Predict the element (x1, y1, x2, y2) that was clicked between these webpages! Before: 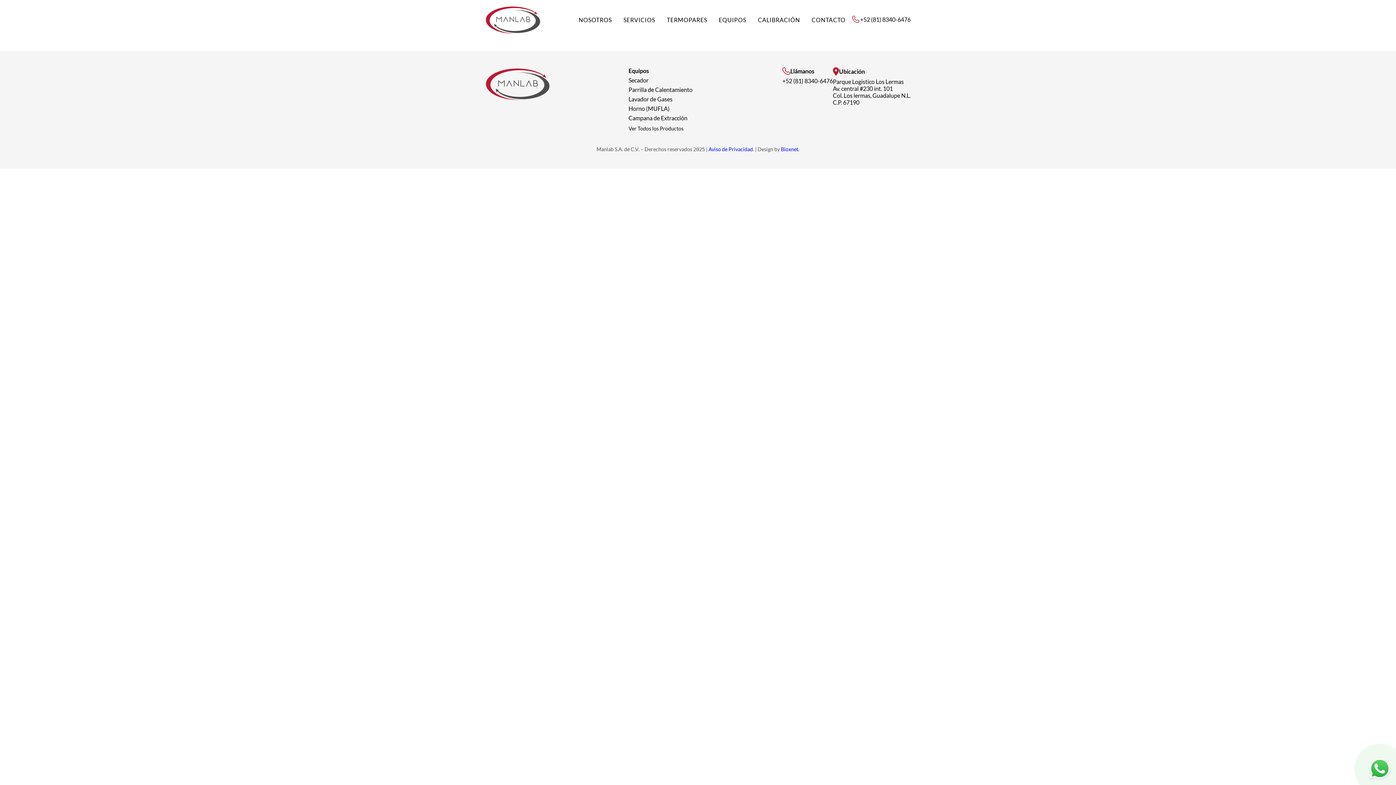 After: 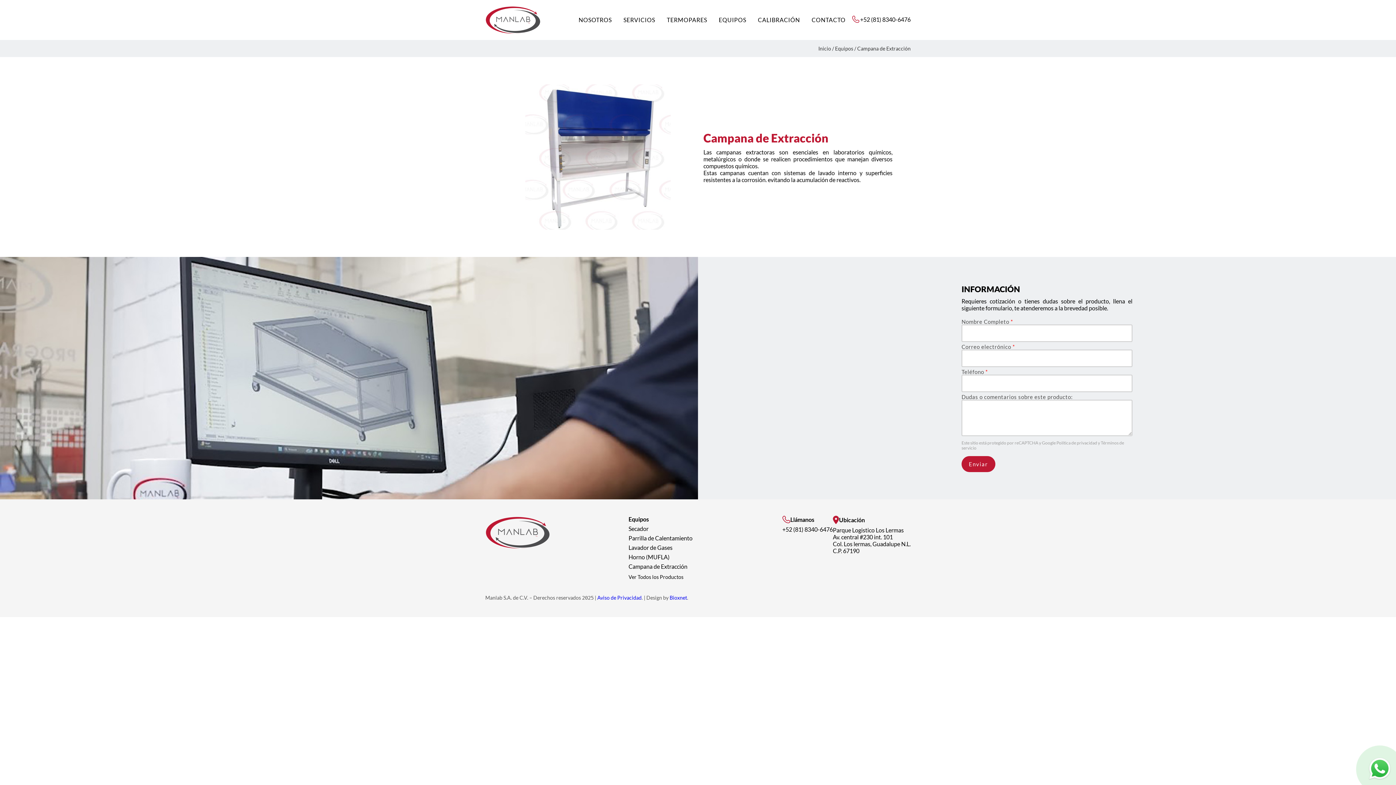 Action: label: Campana de Extracción bbox: (628, 114, 687, 121)